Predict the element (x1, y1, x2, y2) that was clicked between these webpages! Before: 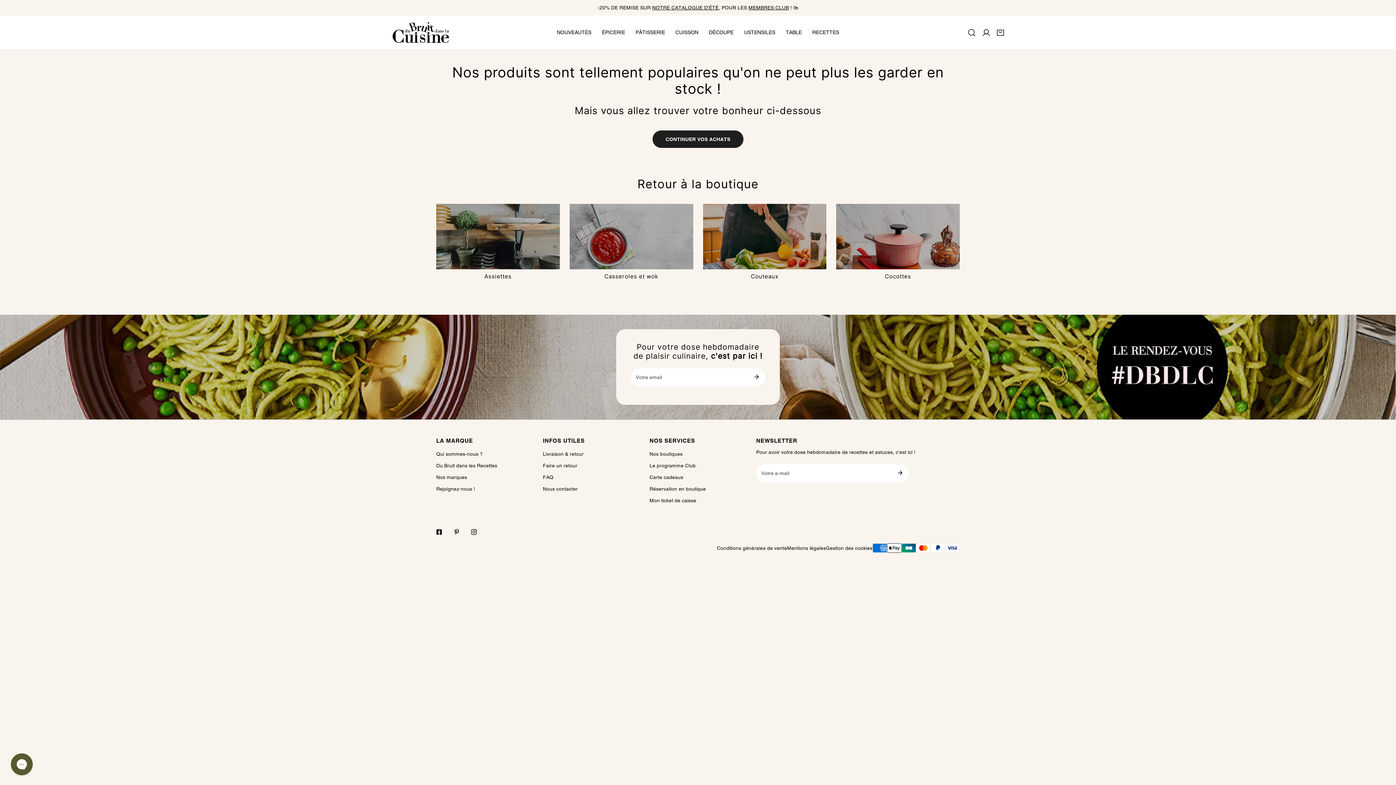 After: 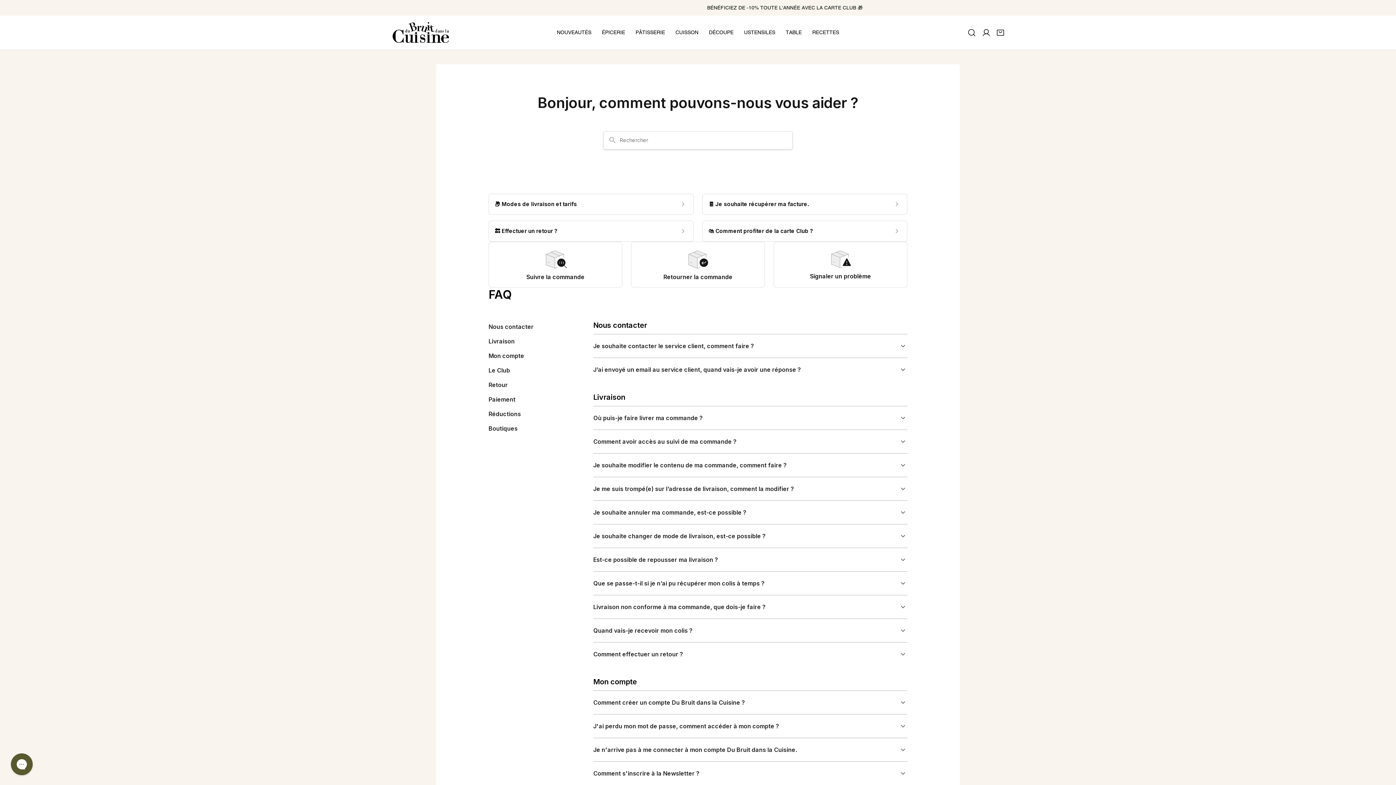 Action: label: FAQ bbox: (543, 474, 553, 480)